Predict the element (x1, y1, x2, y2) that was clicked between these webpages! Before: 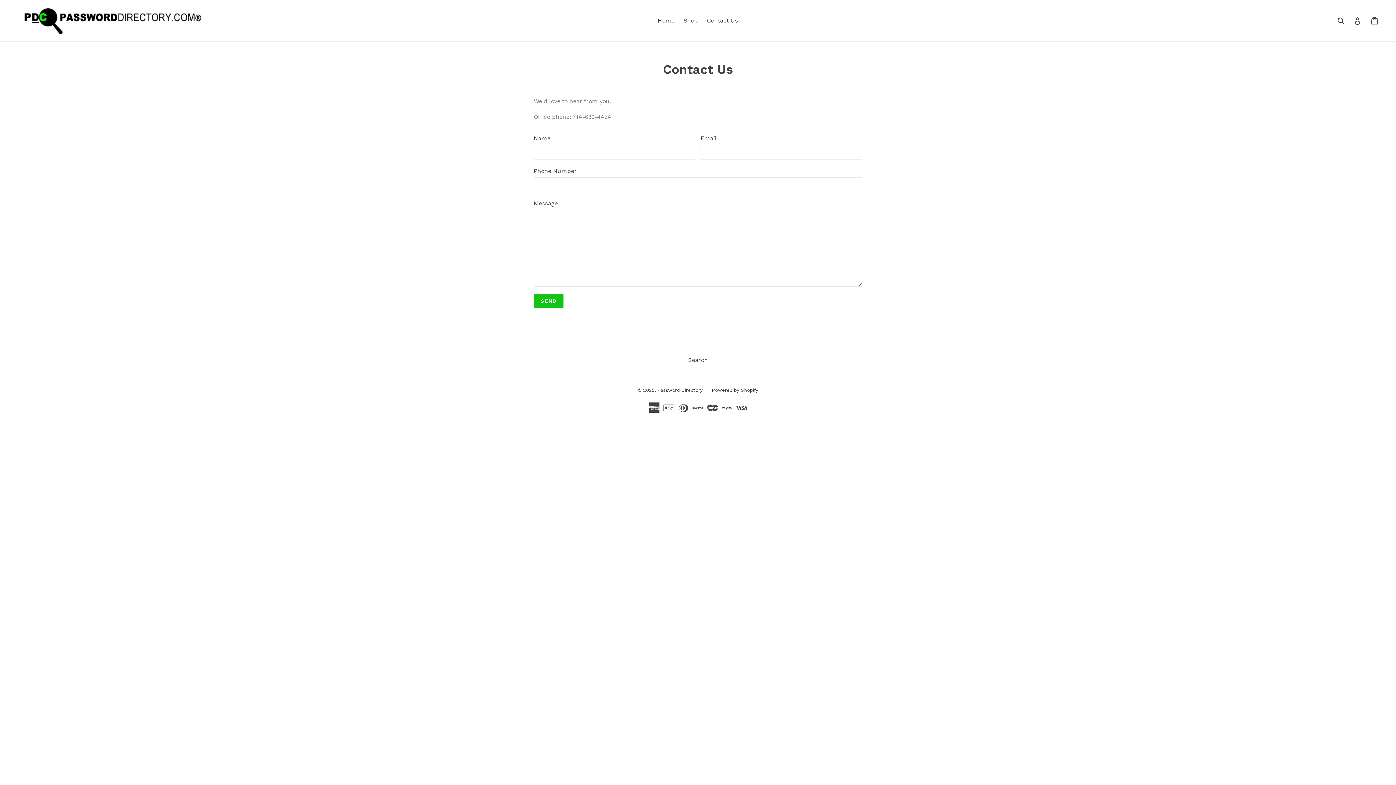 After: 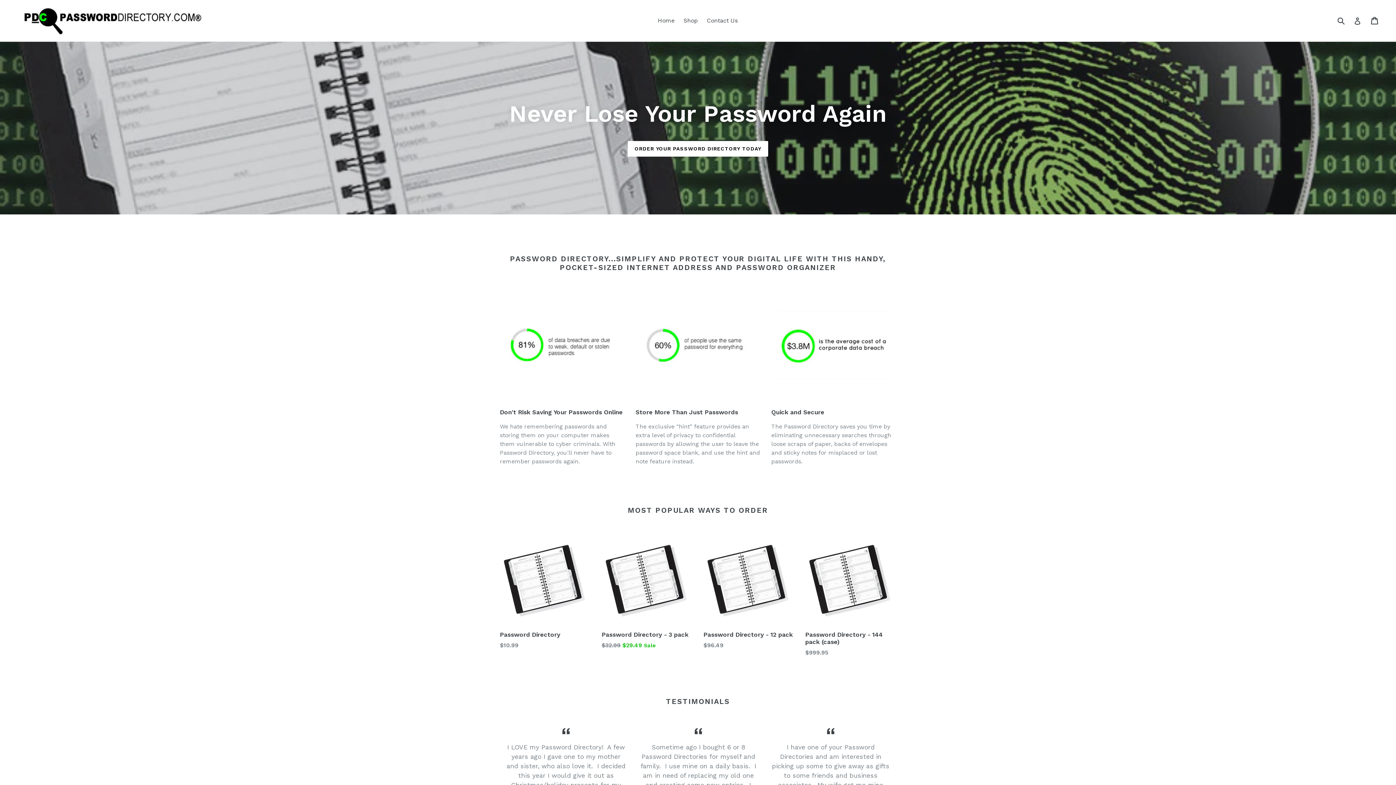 Action: bbox: (20, 5, 358, 35)